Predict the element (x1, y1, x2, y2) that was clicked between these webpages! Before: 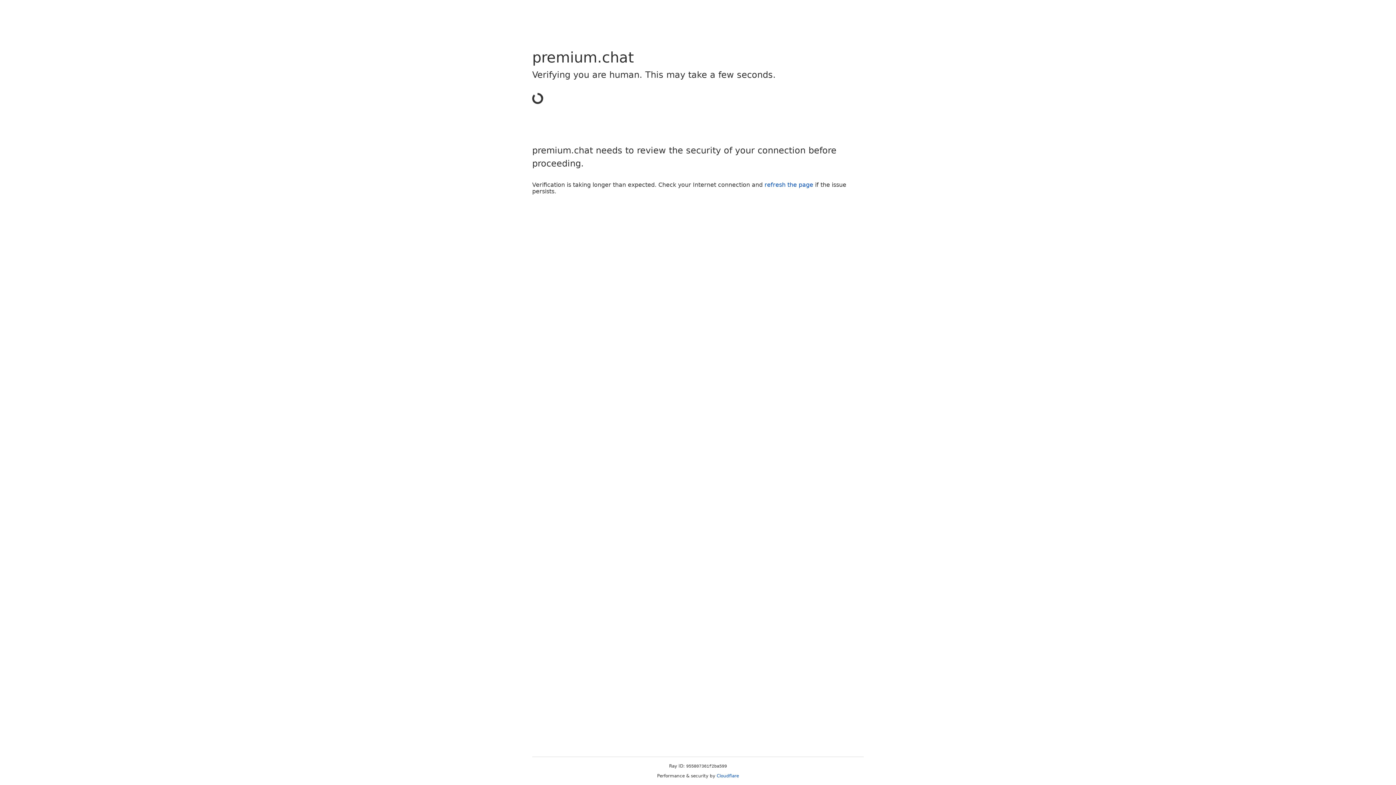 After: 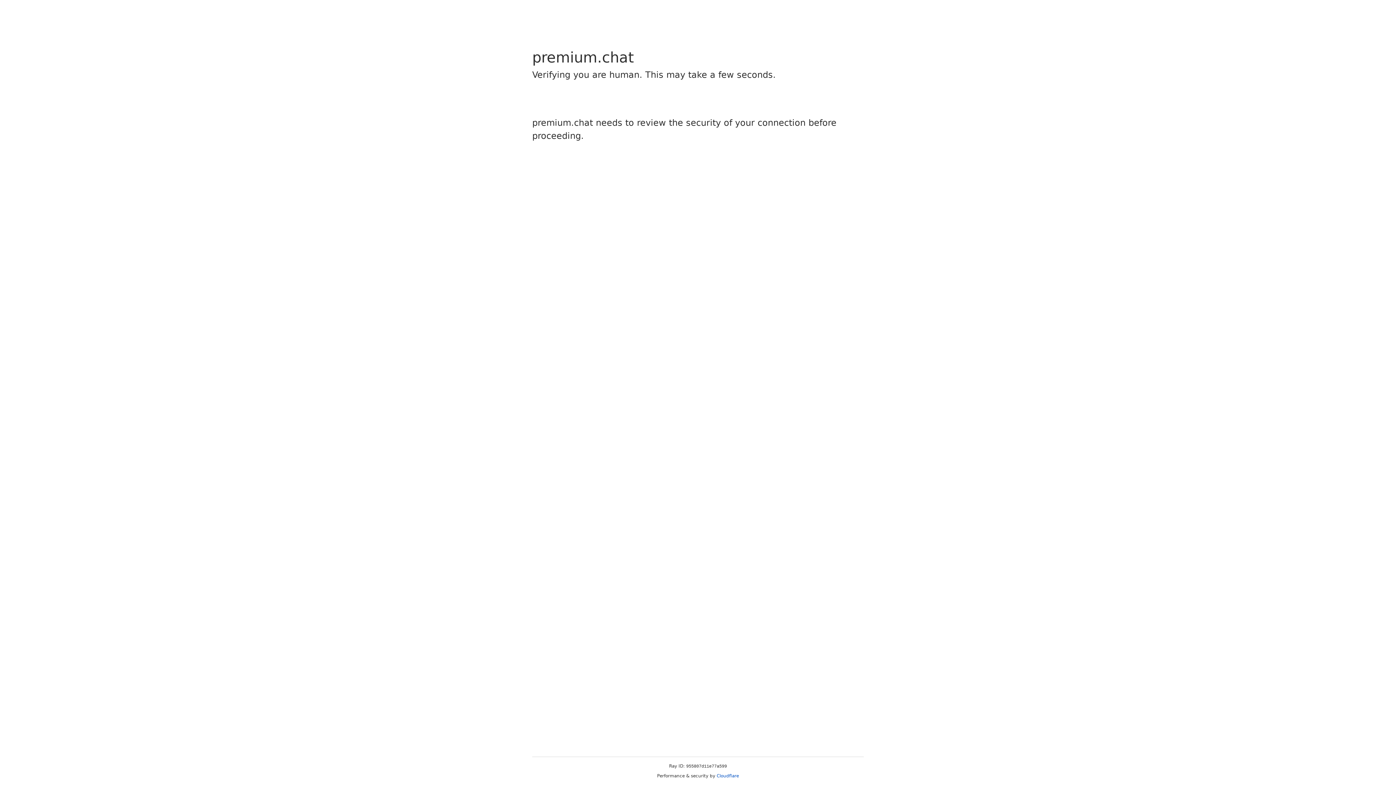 Action: label: Cloudflare bbox: (716, 773, 739, 778)